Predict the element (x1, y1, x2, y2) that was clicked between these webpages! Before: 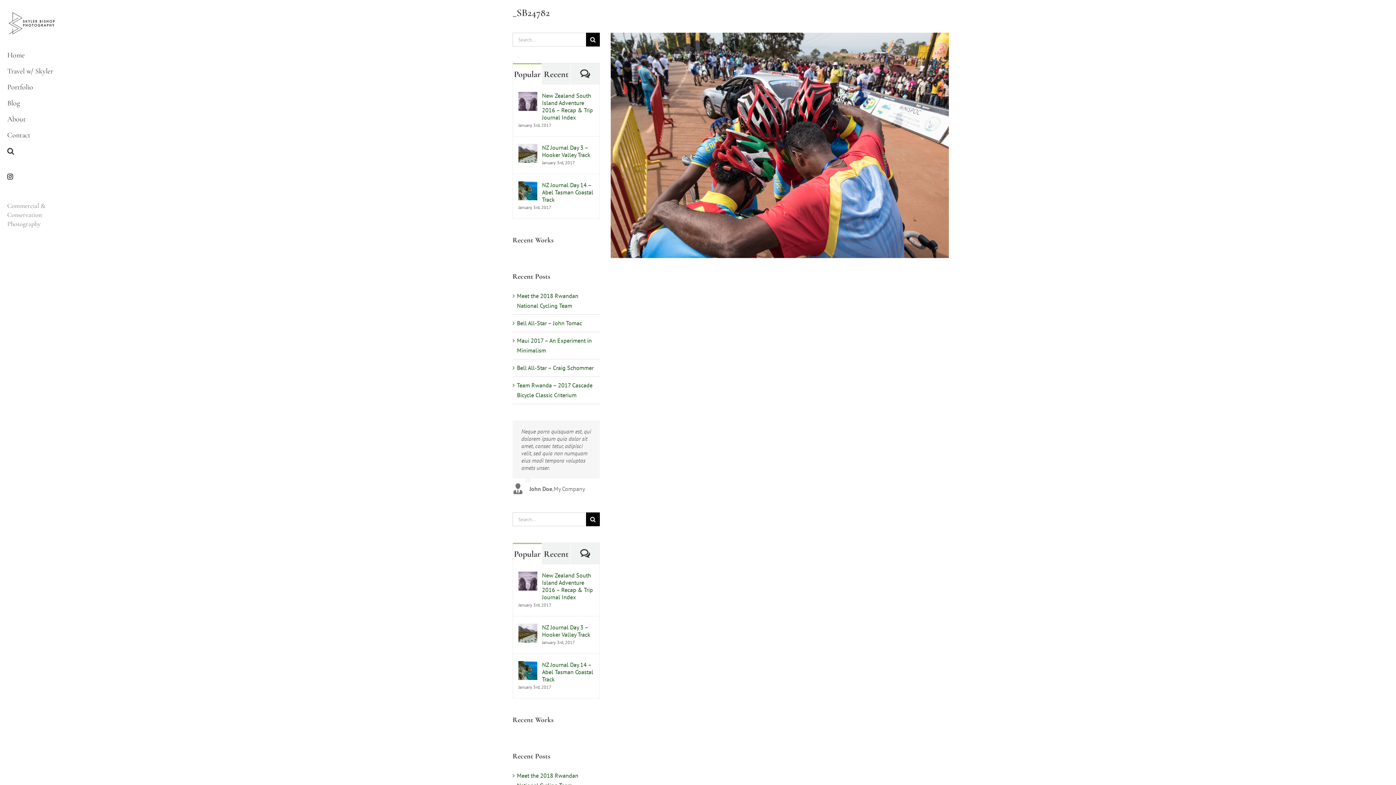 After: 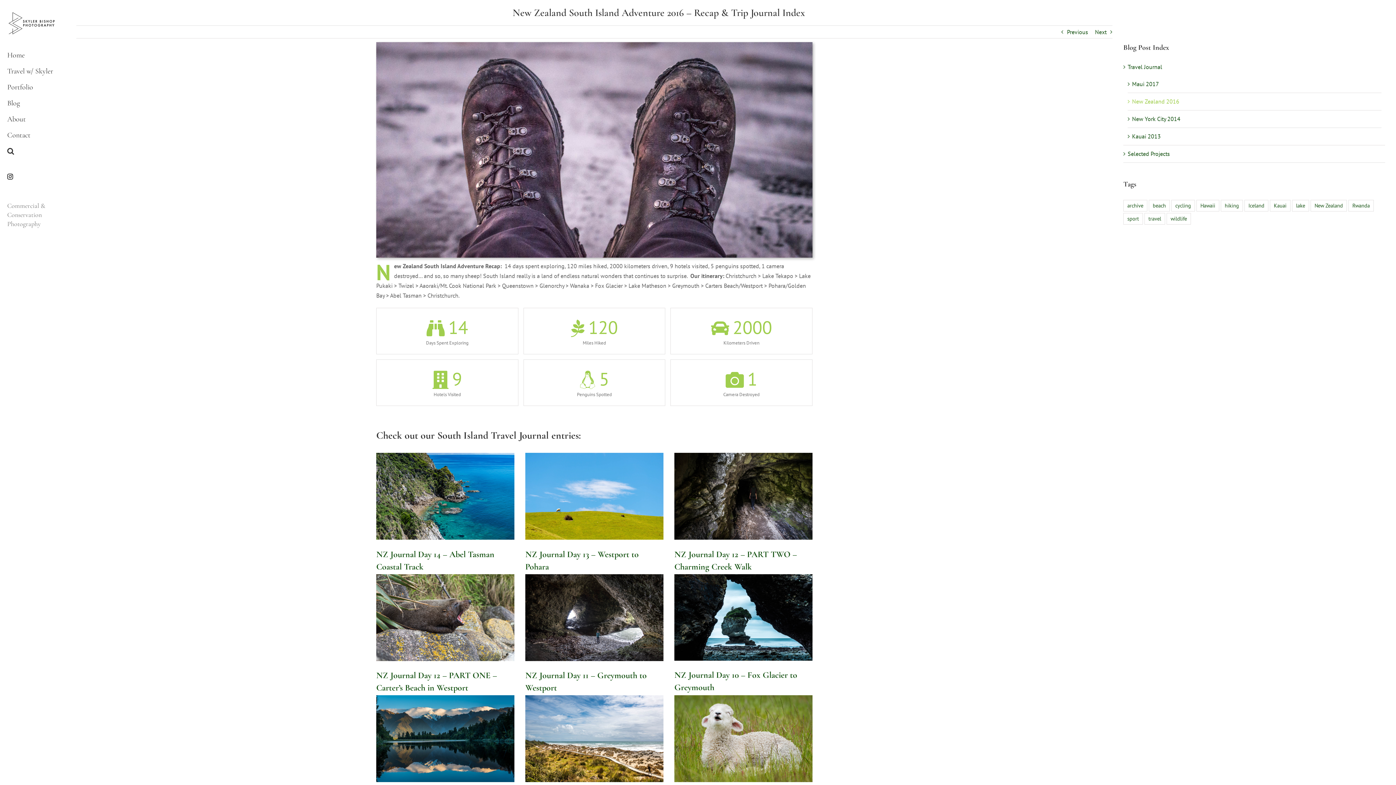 Action: bbox: (542, 572, 594, 601) label: New Zealand South Island Adventure 2016 – Recap & Trip Journal Index